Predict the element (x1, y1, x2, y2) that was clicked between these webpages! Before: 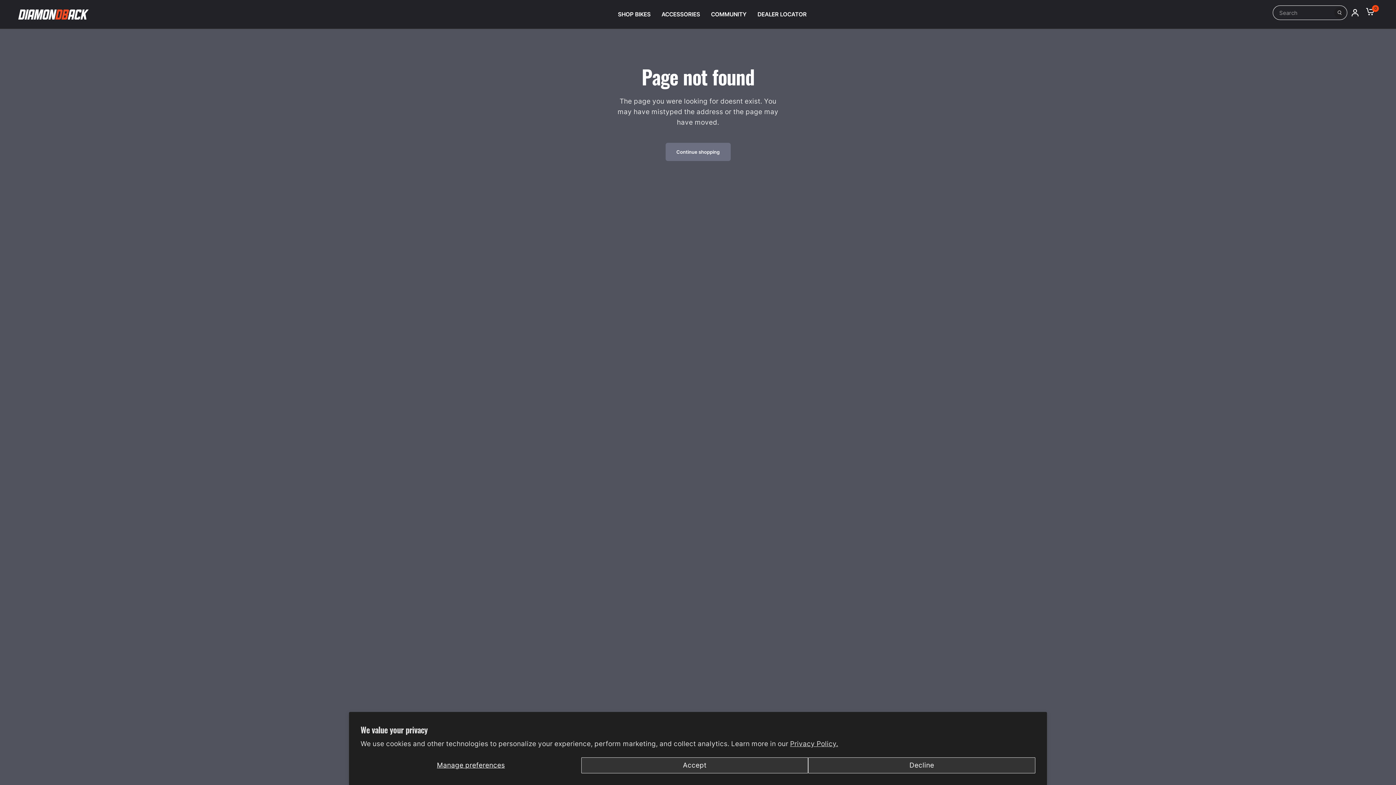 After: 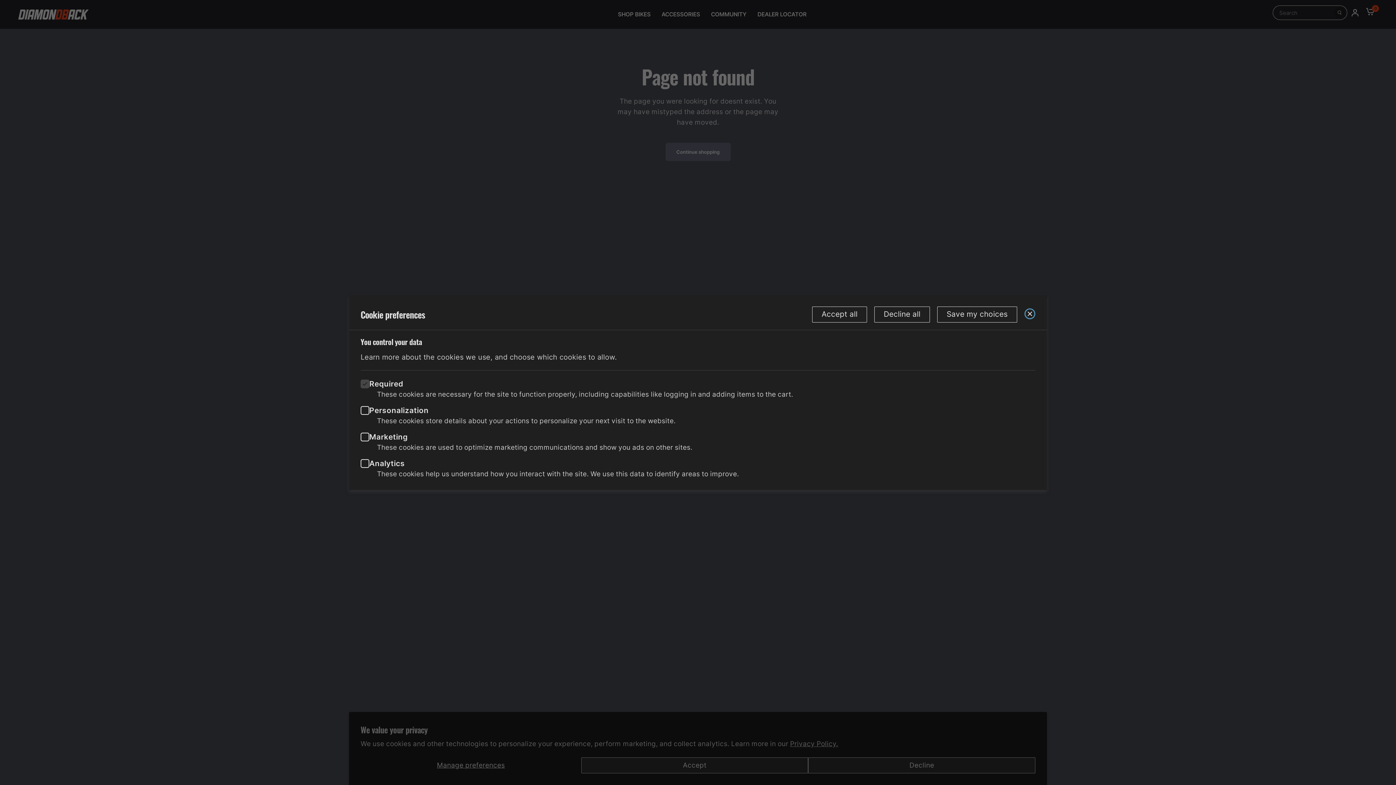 Action: label: Manage preferences bbox: (360, 757, 581, 773)